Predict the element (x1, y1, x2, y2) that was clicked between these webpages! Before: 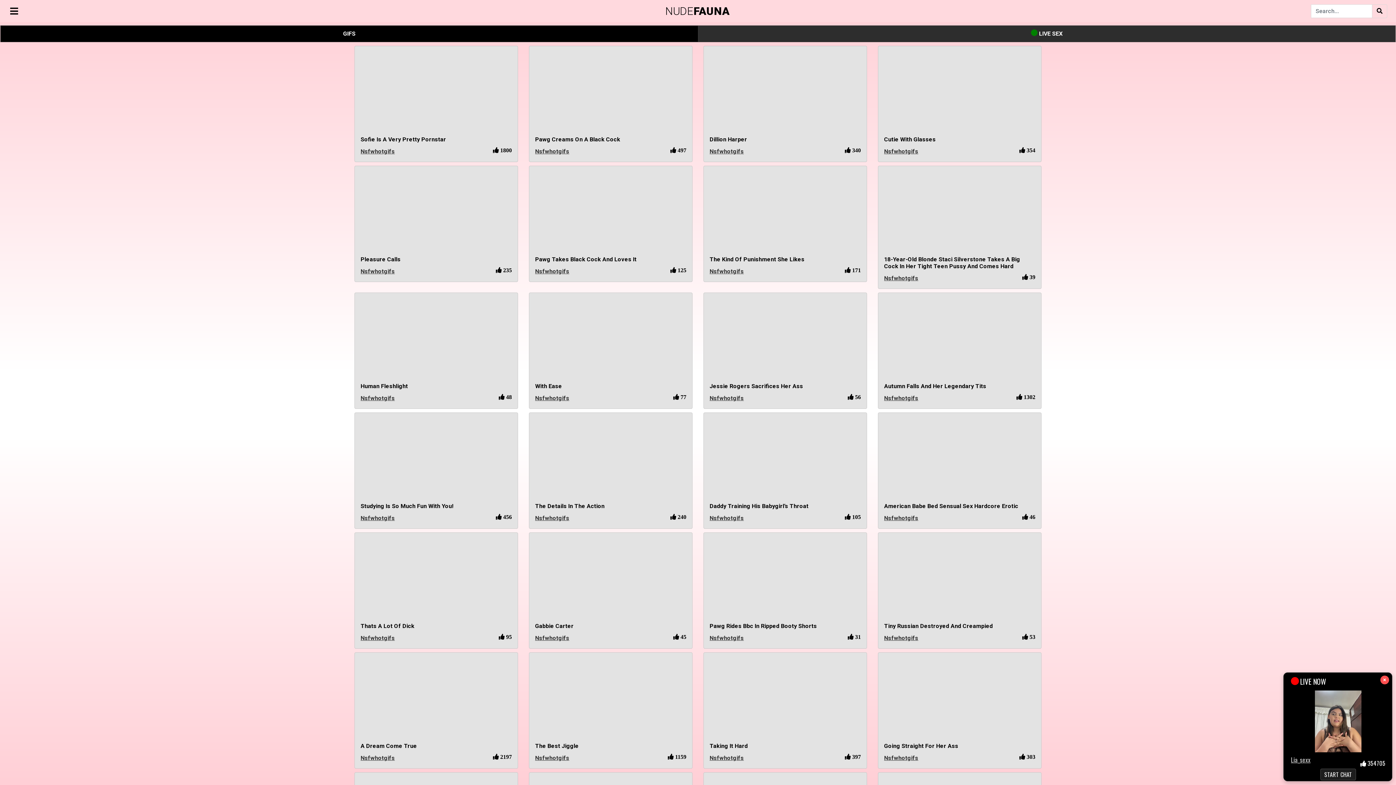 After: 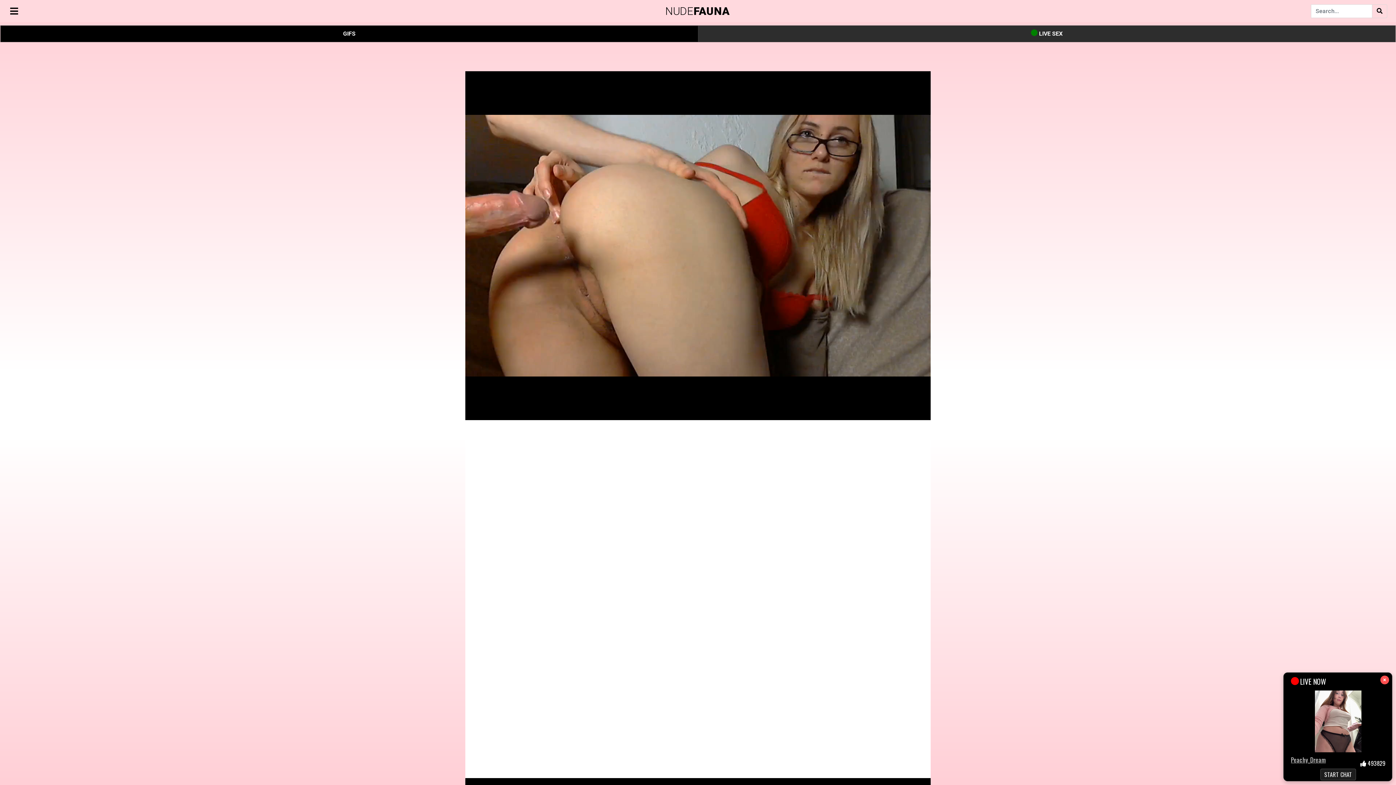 Action: bbox: (878, 46, 1041, 130)